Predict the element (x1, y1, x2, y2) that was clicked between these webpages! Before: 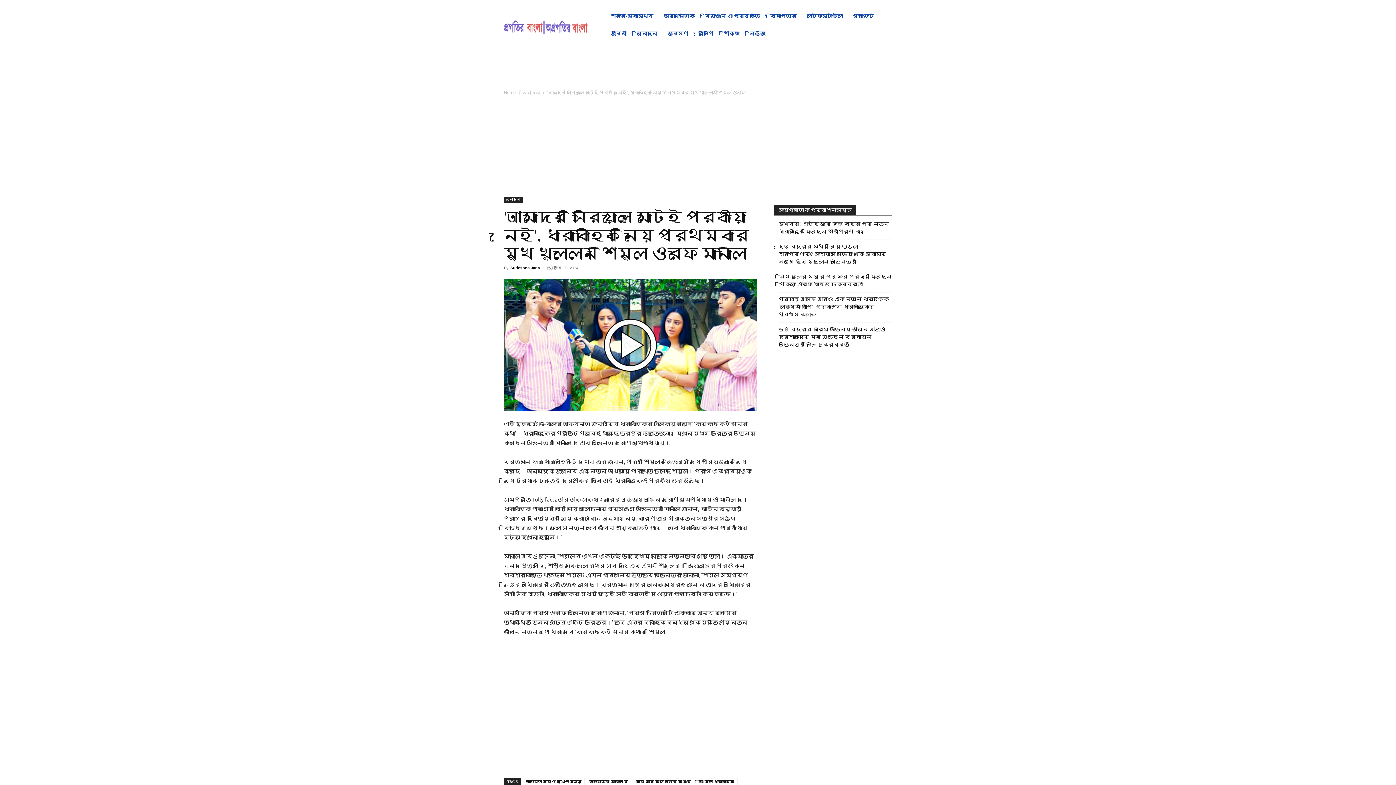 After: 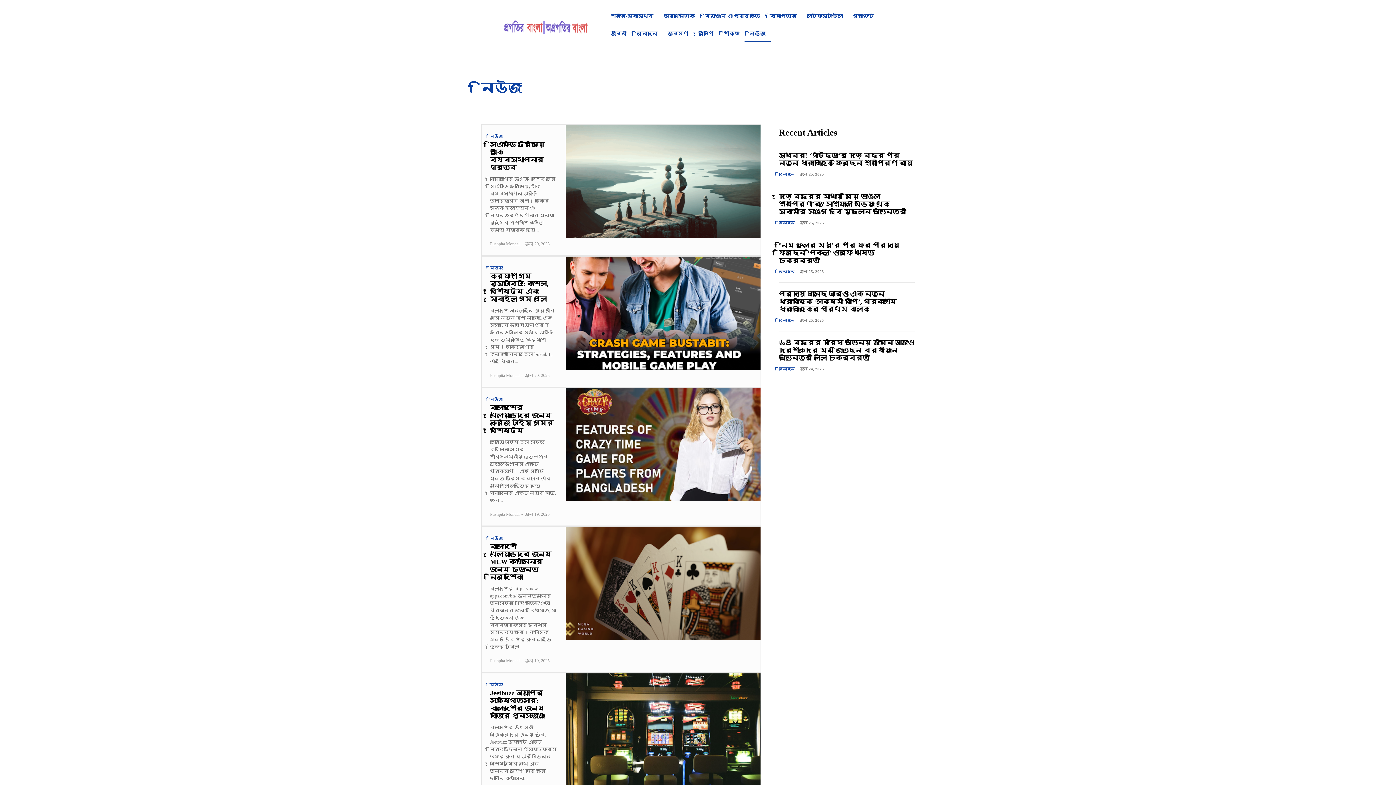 Action: label: নিউজ bbox: (744, 24, 770, 42)